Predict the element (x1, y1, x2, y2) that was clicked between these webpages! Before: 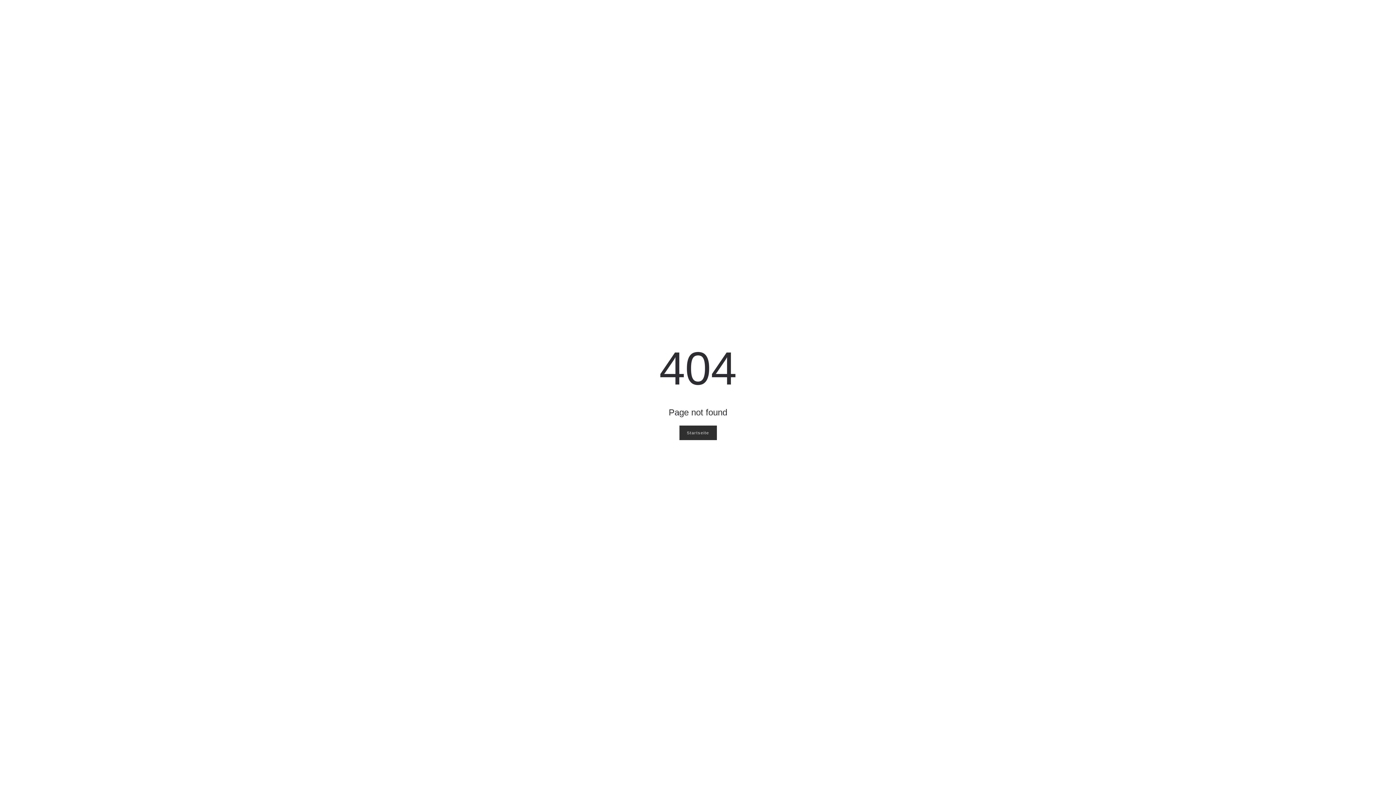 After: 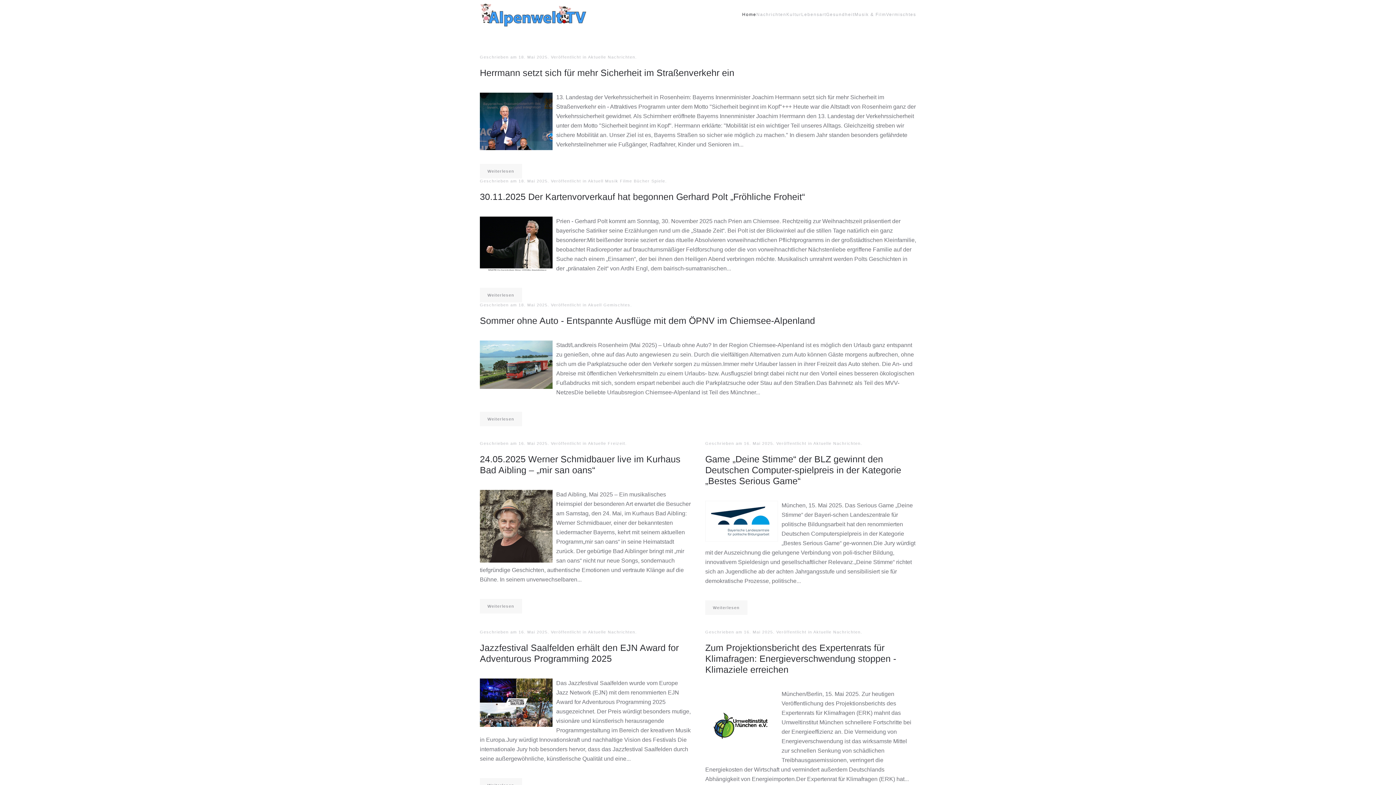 Action: bbox: (679, 425, 716, 440) label: Startseite